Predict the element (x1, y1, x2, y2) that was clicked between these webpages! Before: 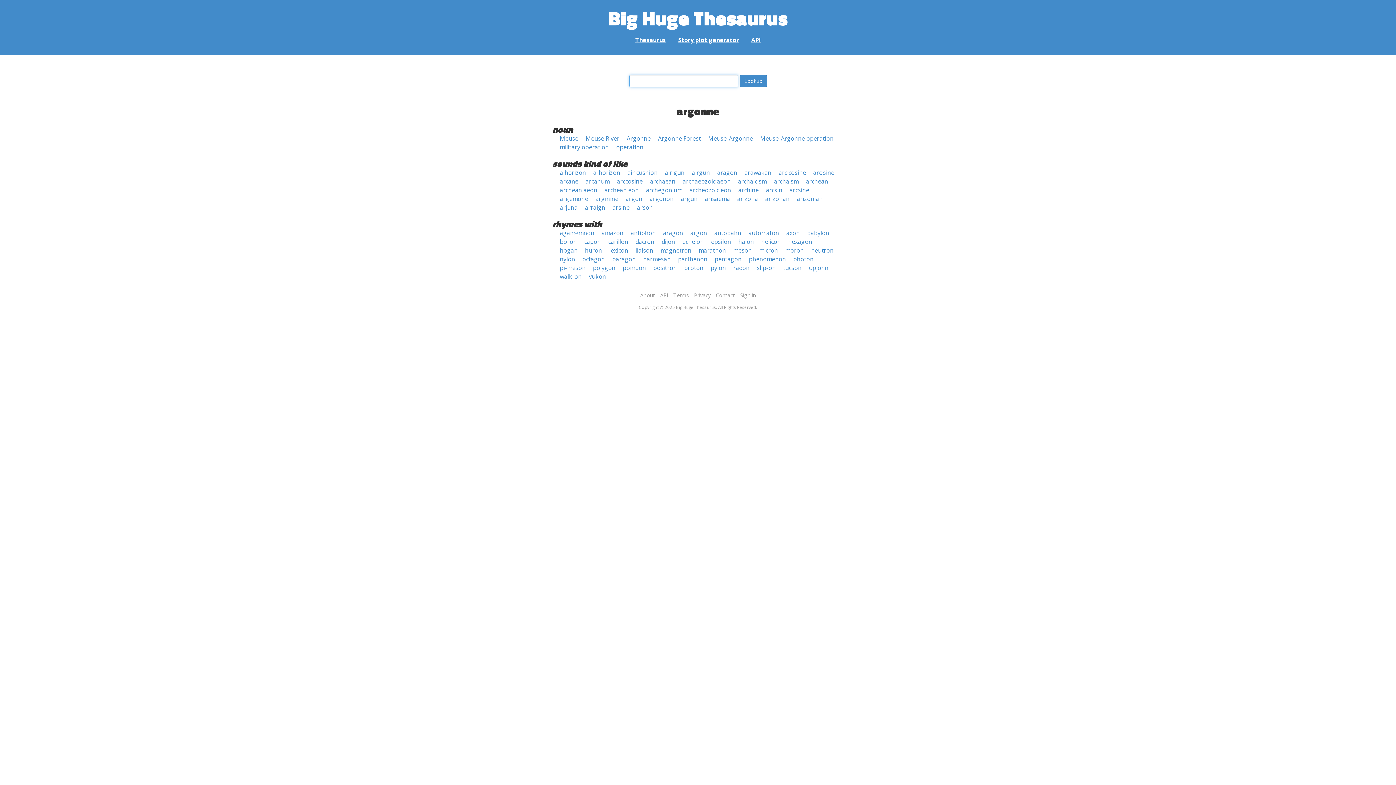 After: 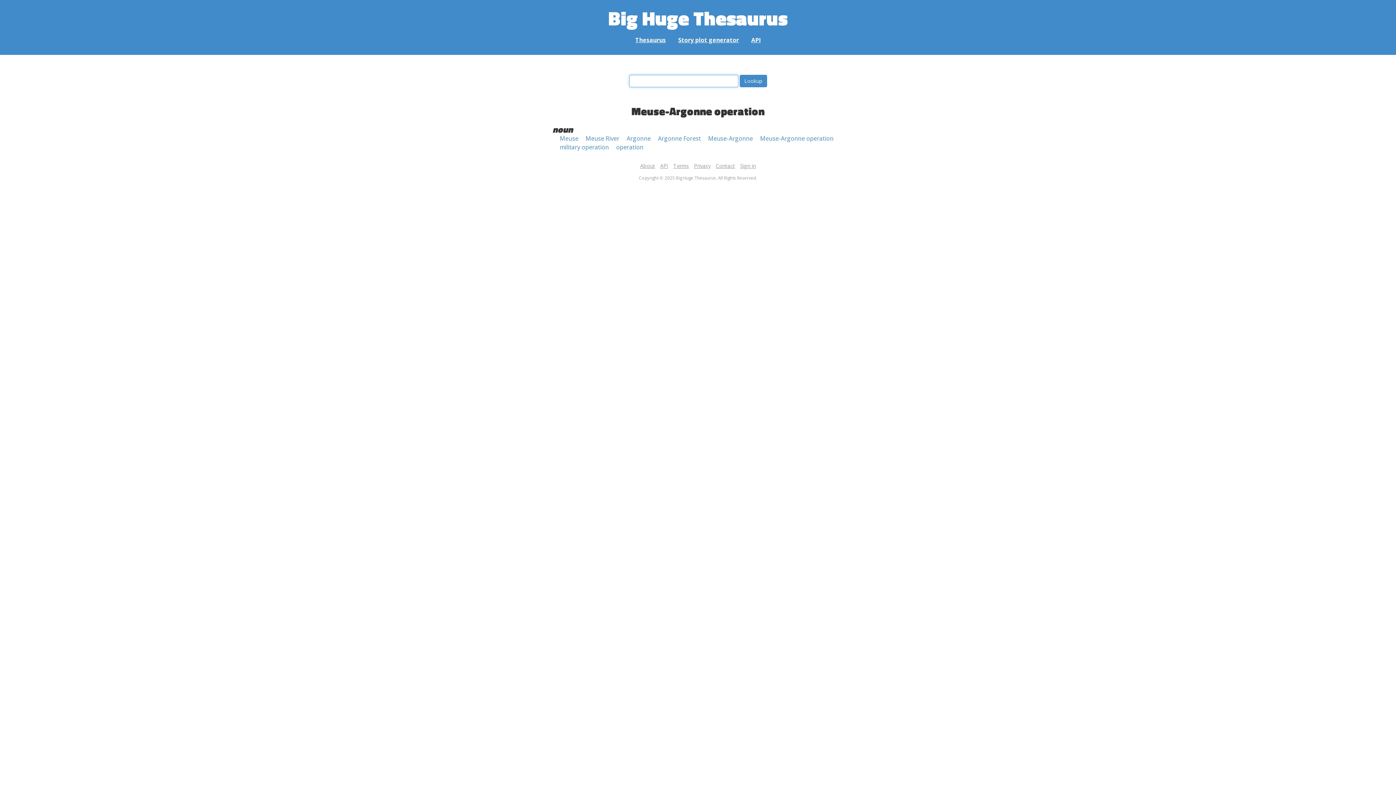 Action: bbox: (760, 134, 833, 142) label: Meuse-Argonne operation